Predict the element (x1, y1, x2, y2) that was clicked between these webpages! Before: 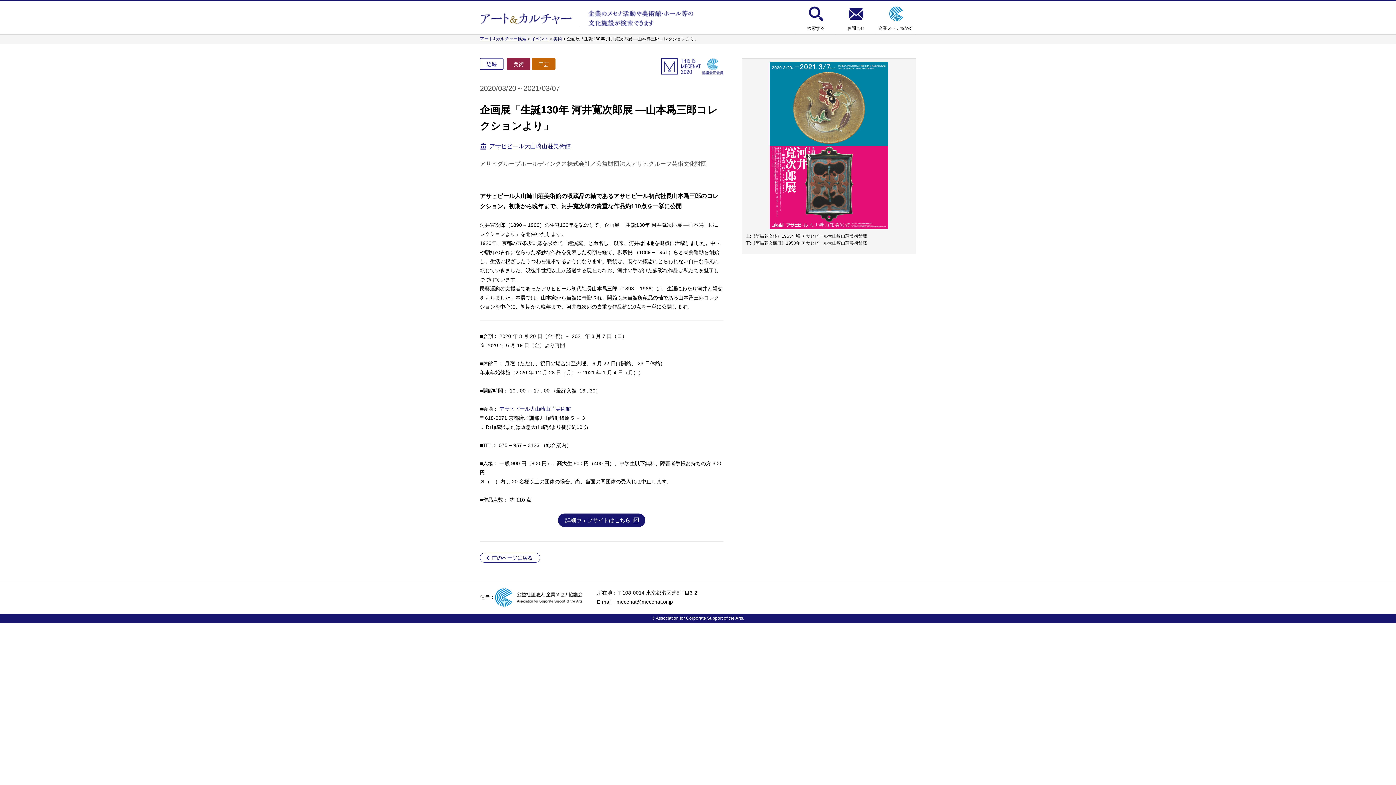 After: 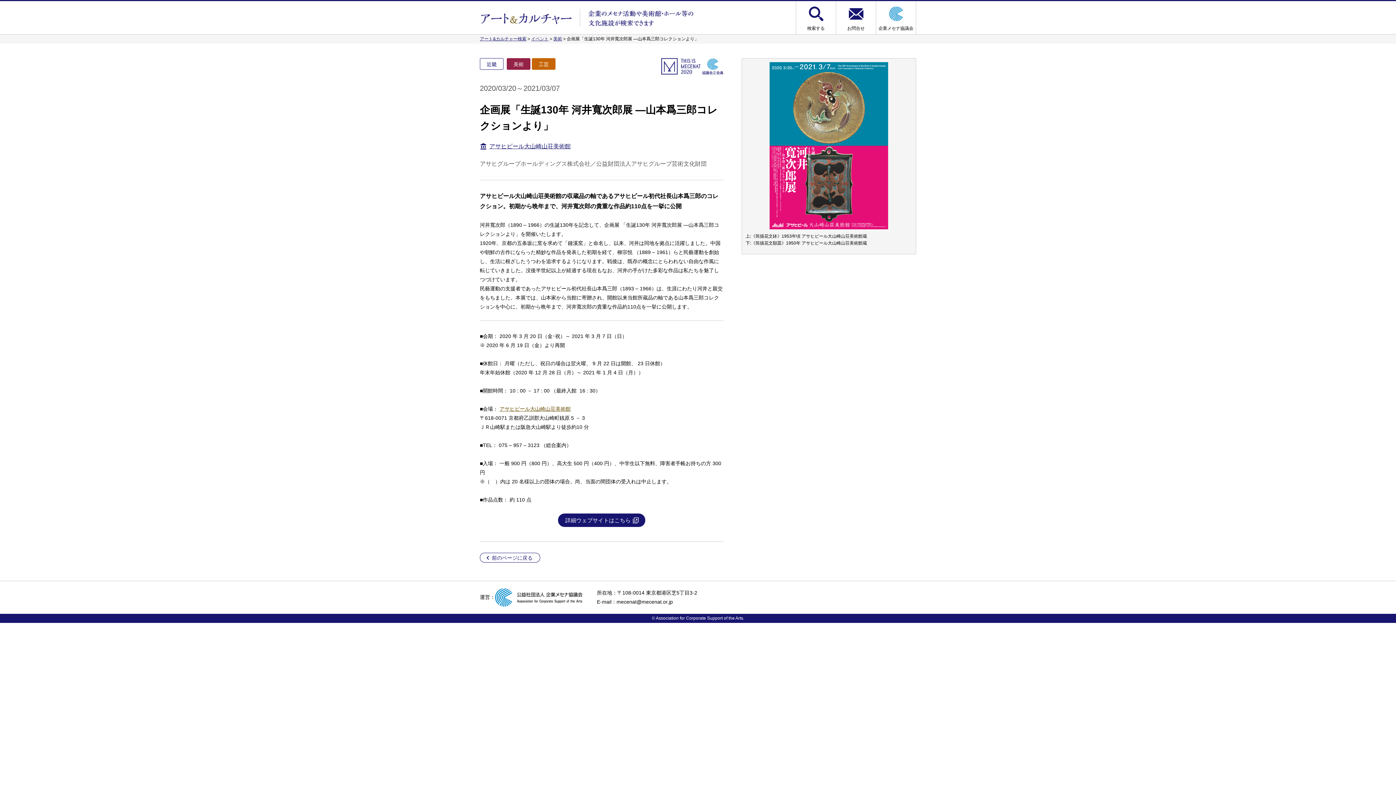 Action: label: アサヒビール大山崎山荘美術館 bbox: (499, 406, 570, 412)